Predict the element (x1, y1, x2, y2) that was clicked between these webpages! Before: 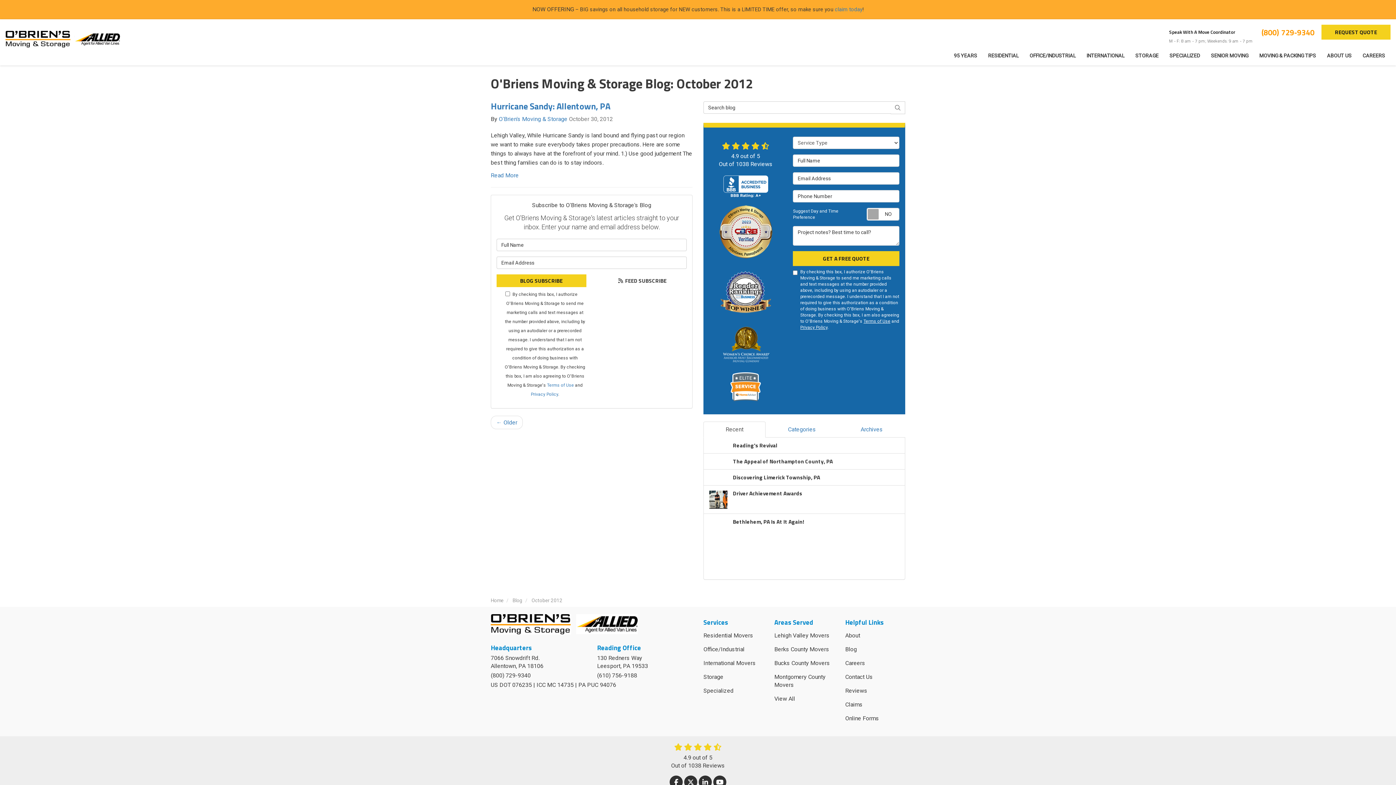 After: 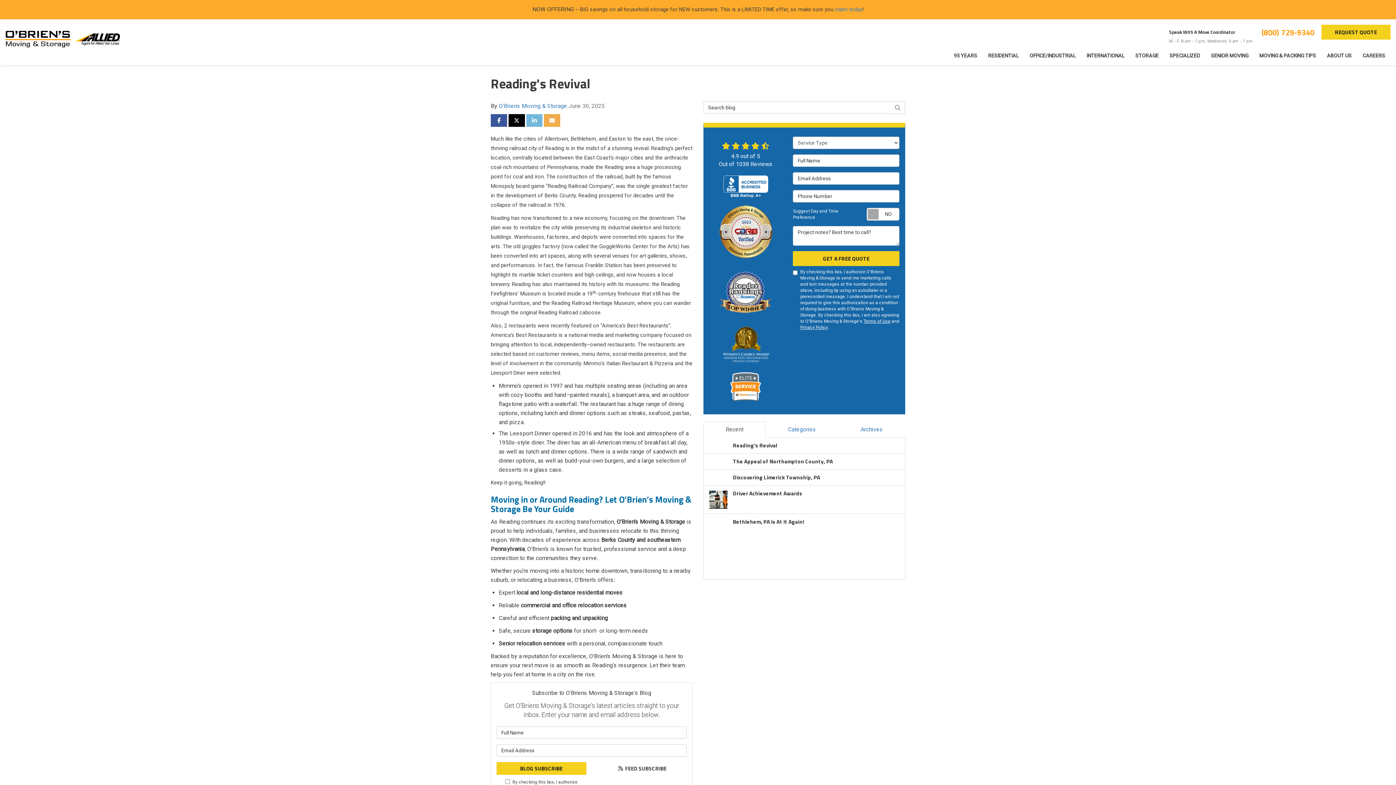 Action: bbox: (704, 437, 905, 453) label: Reading's Revival